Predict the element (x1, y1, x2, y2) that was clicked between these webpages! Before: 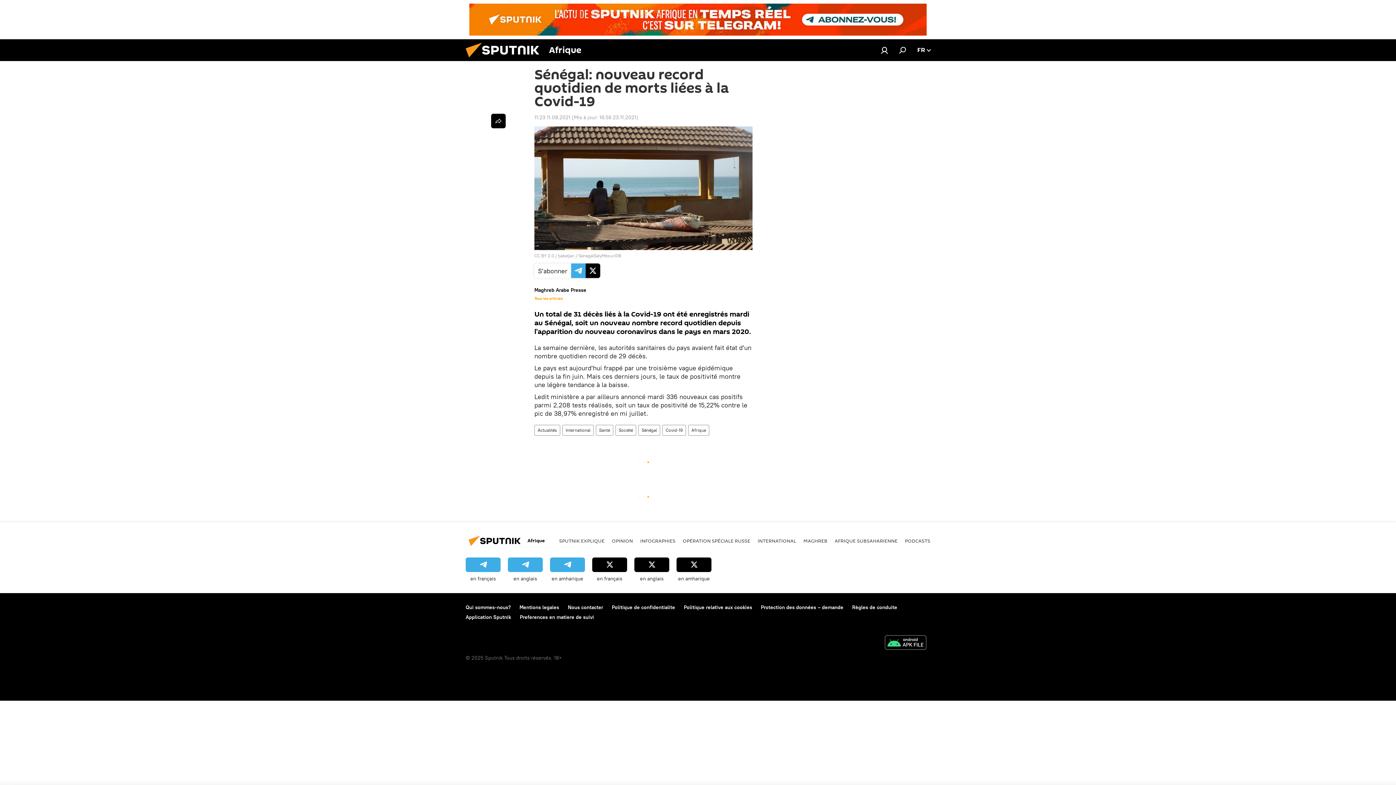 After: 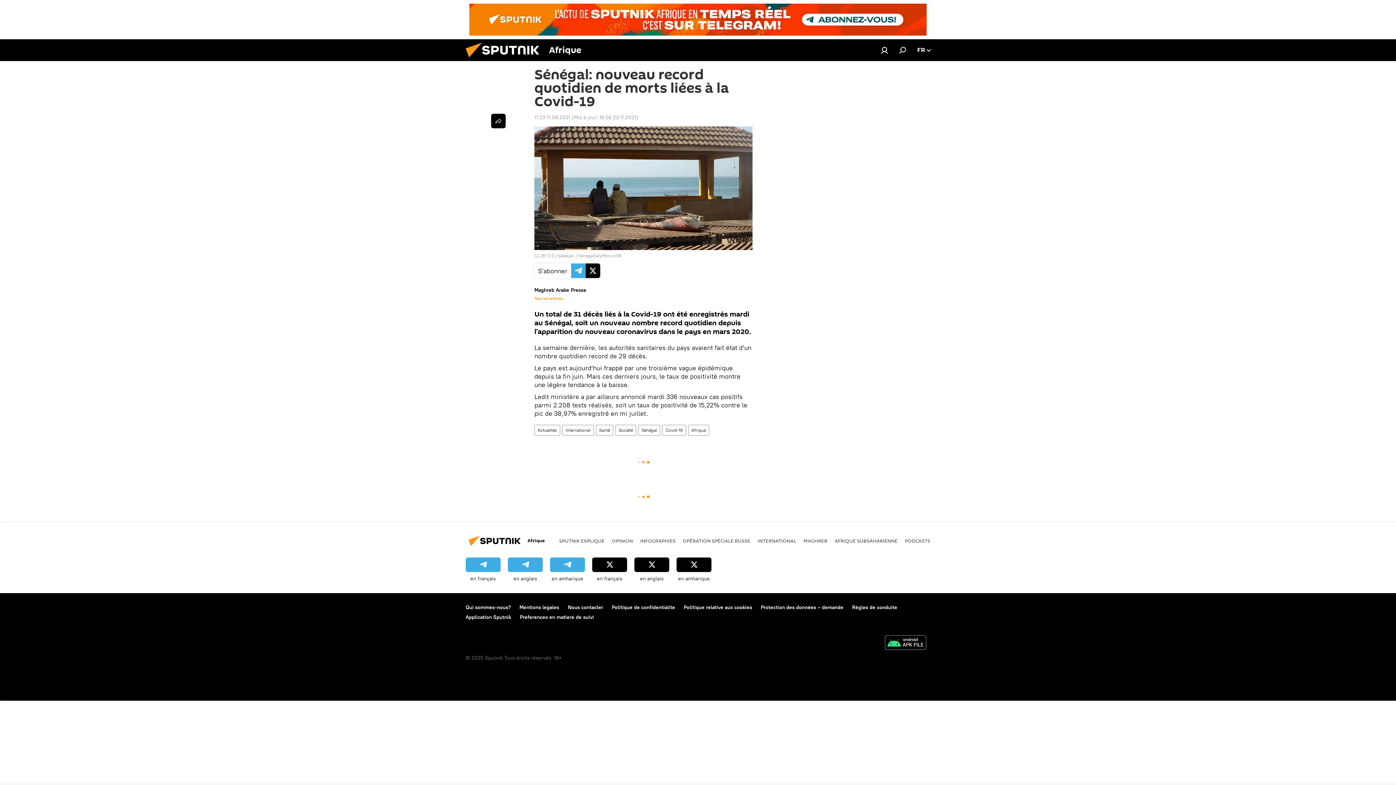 Action: bbox: (881, 635, 930, 651)